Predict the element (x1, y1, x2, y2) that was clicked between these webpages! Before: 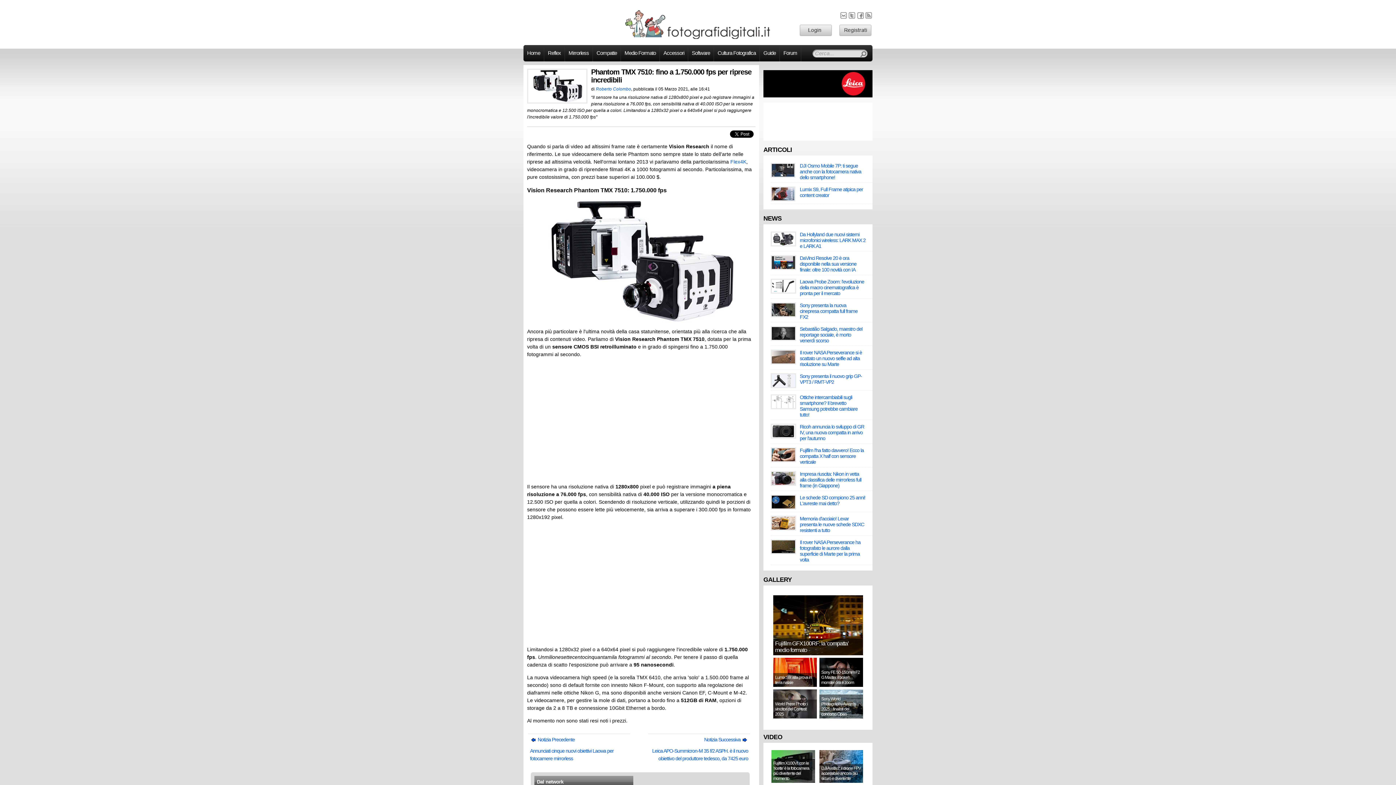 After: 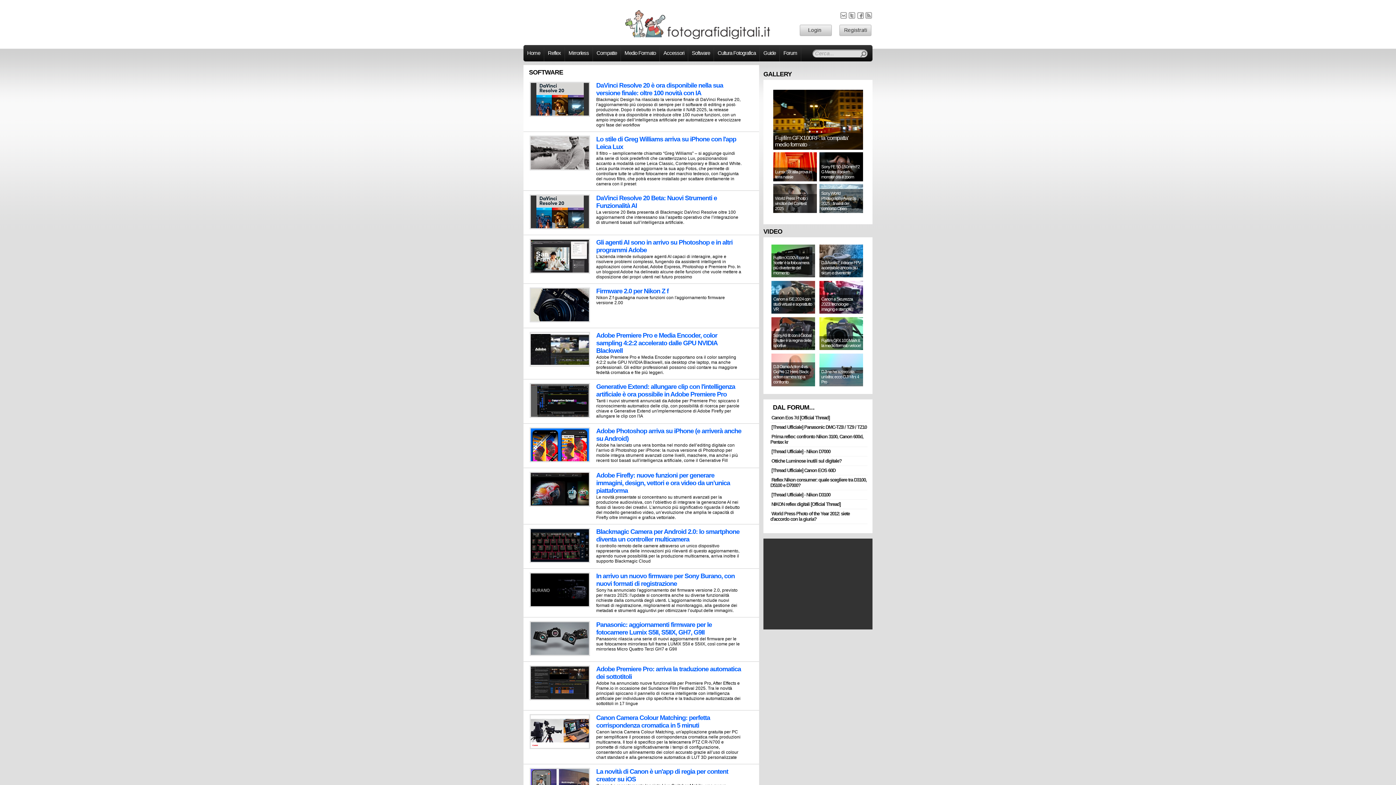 Action: bbox: (688, 46, 713, 59) label: Software